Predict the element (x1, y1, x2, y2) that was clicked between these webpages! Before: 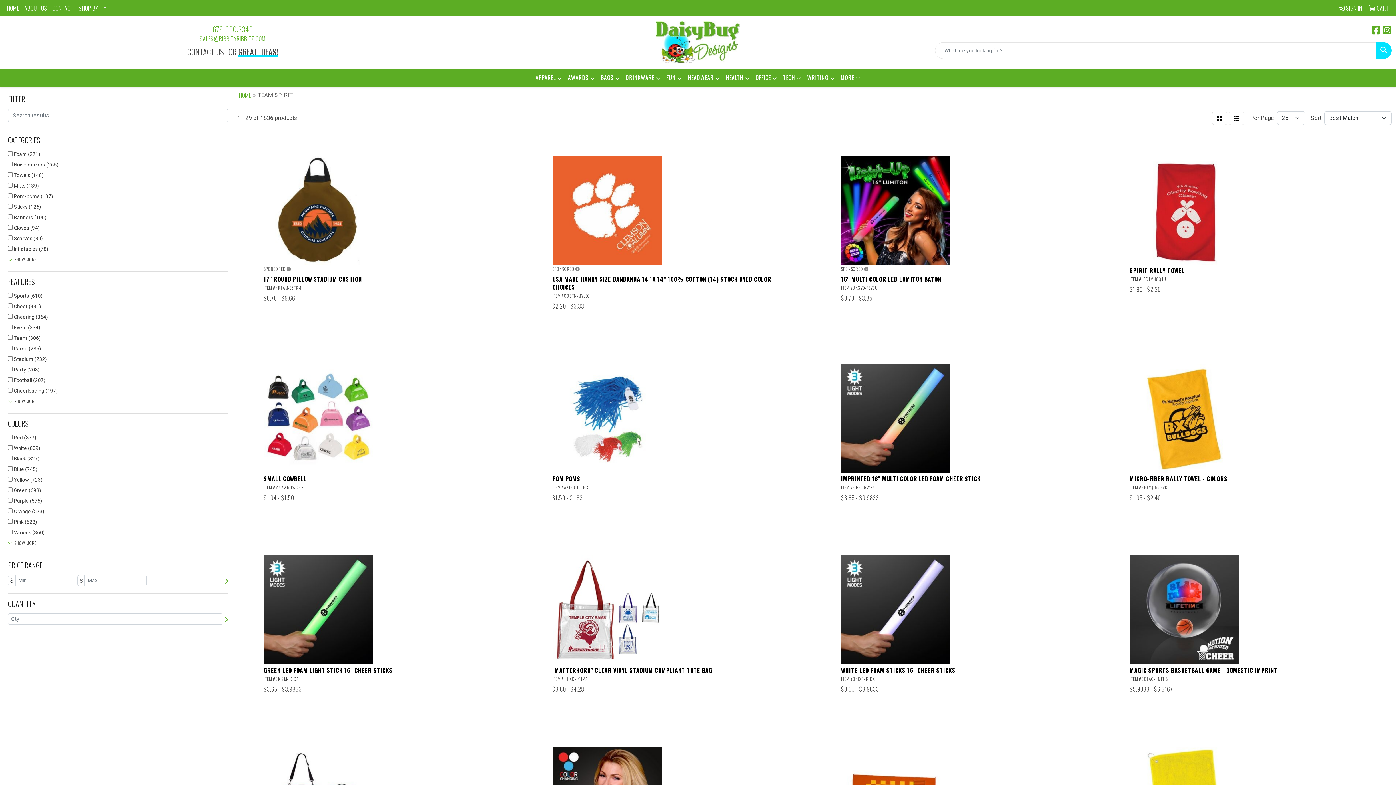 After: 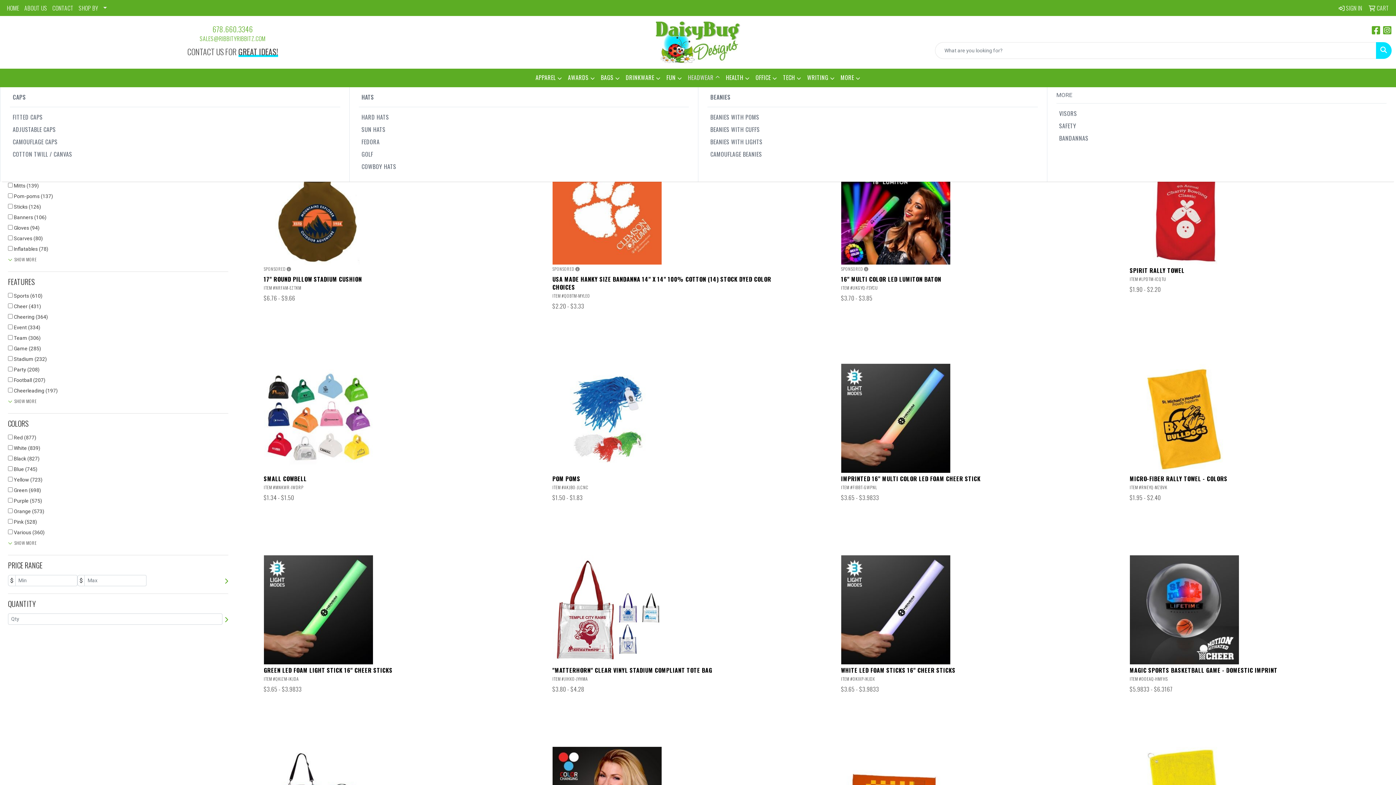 Action: label: HEADWEAR bbox: (685, 68, 723, 87)